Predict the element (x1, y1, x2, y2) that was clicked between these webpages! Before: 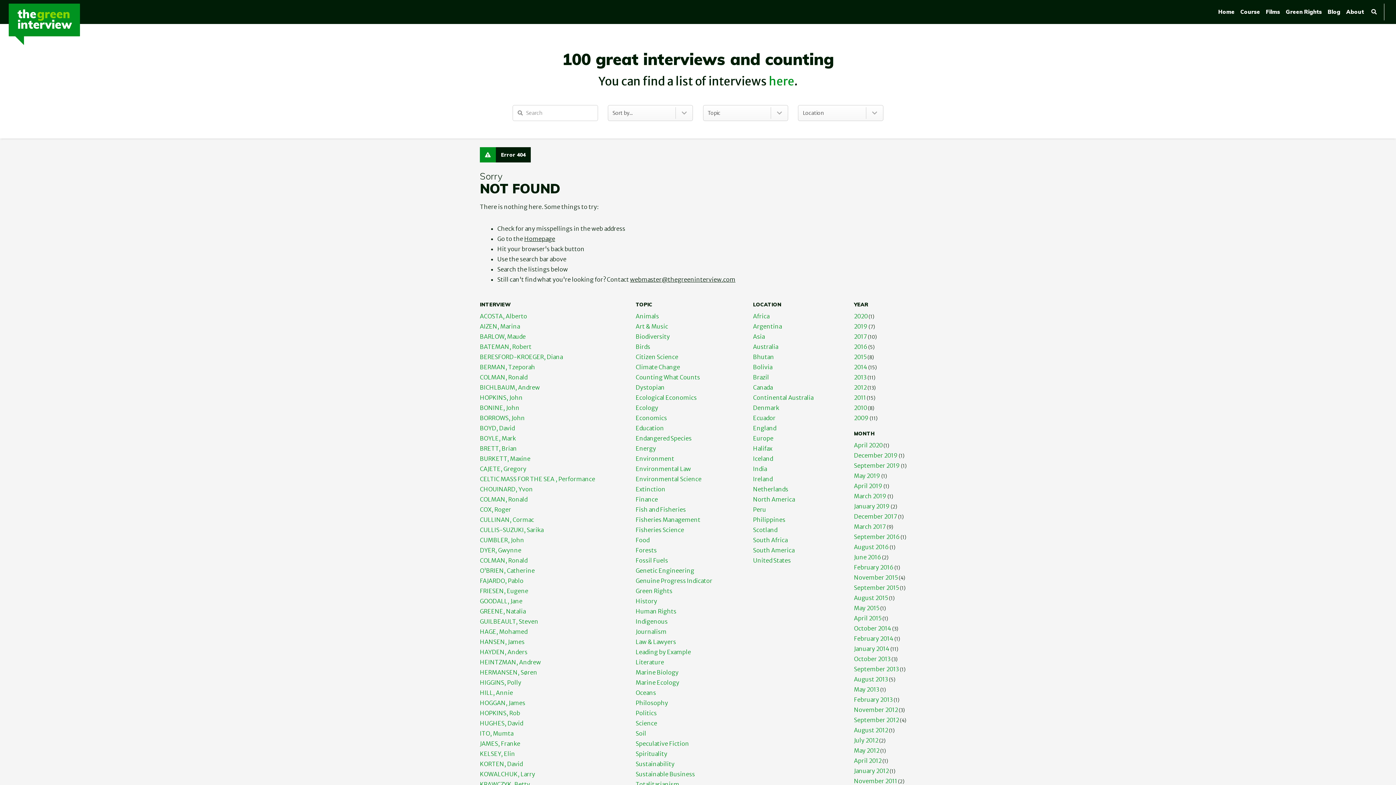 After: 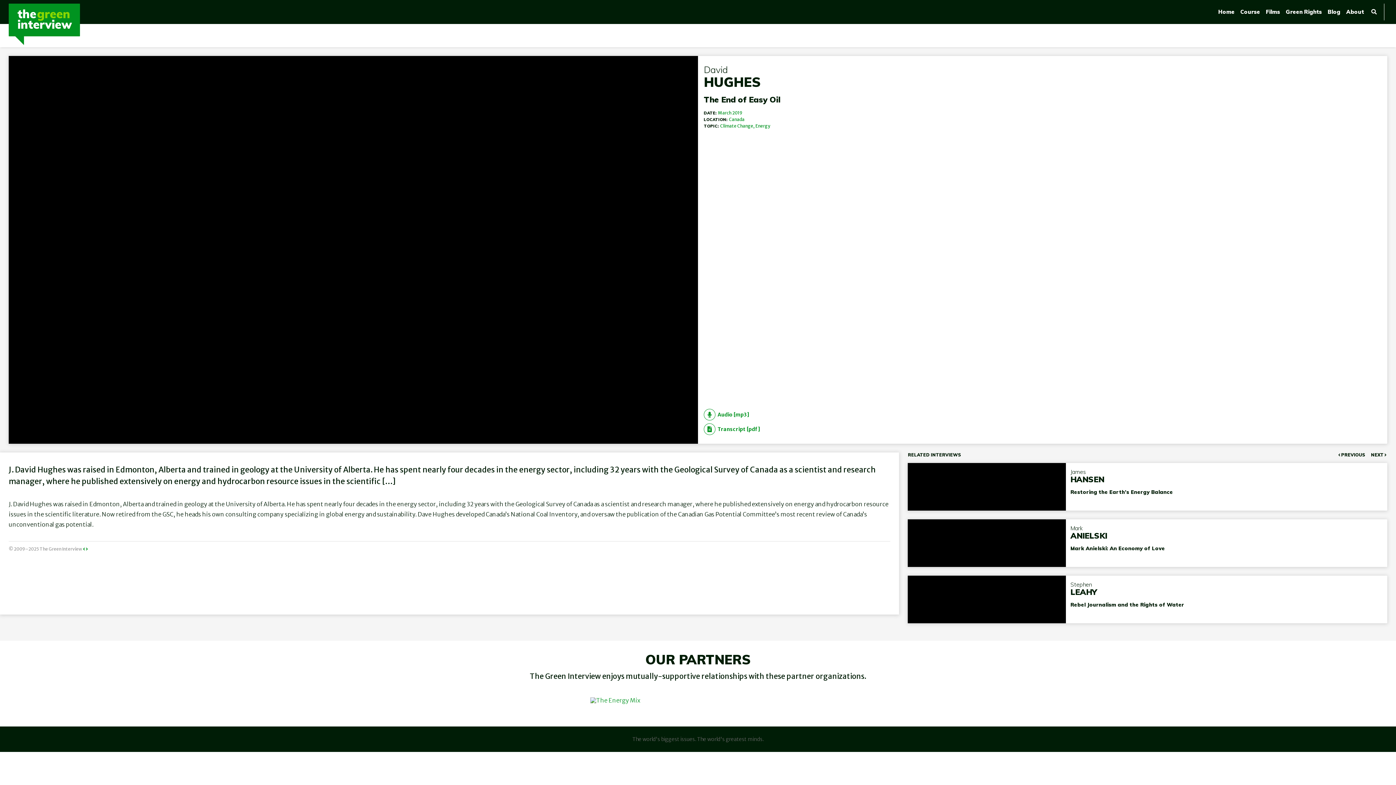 Action: label: HUGHES, David bbox: (480, 720, 523, 727)